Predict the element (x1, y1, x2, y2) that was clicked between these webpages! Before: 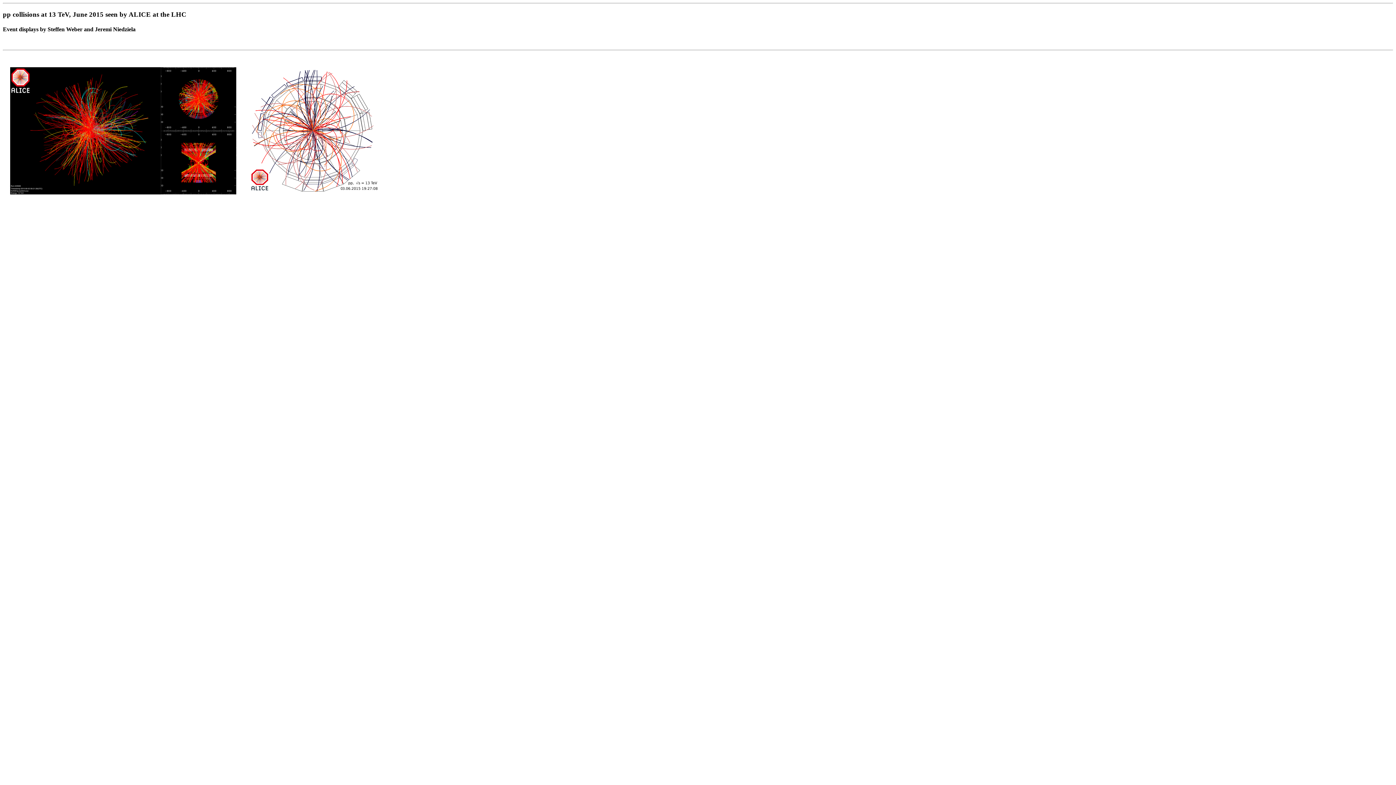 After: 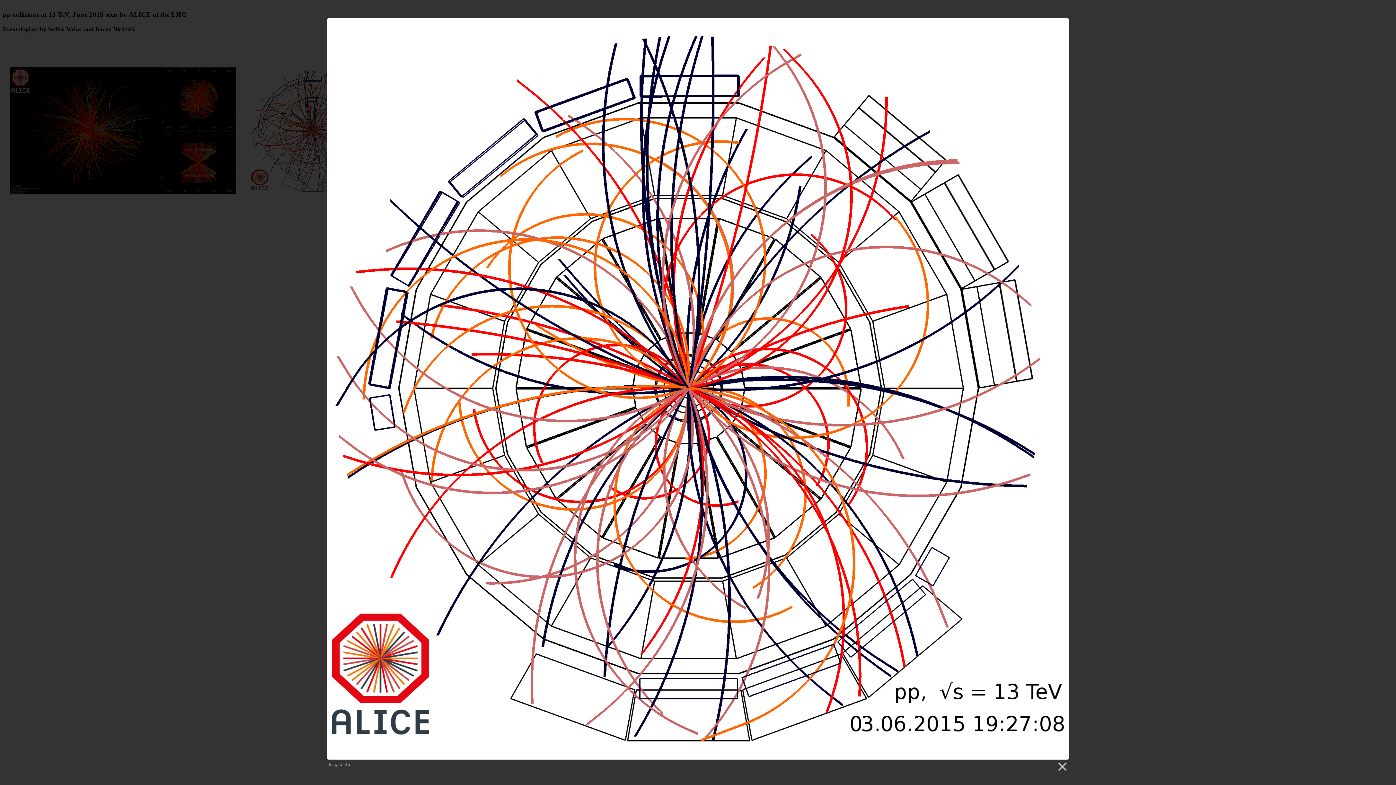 Action: bbox: (243, 196, 385, 203)